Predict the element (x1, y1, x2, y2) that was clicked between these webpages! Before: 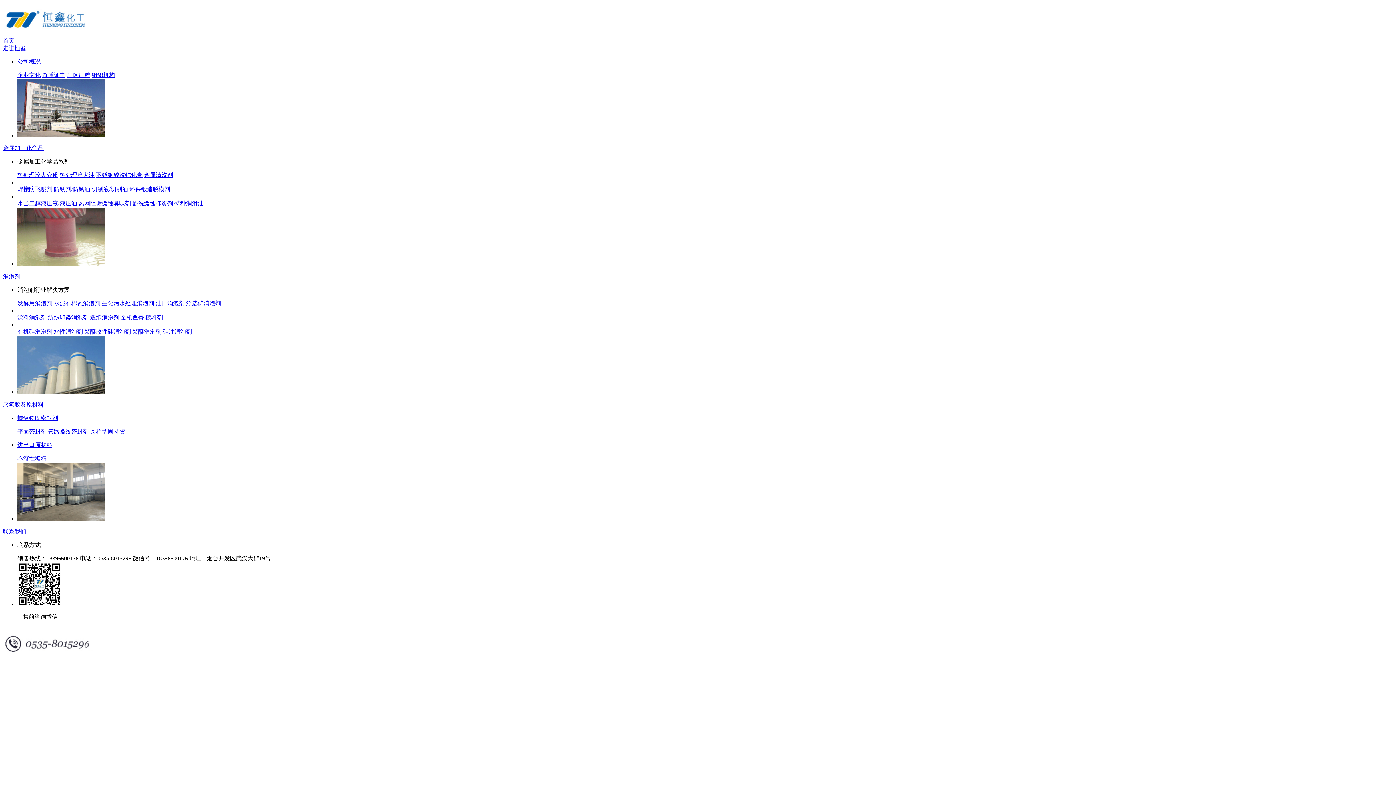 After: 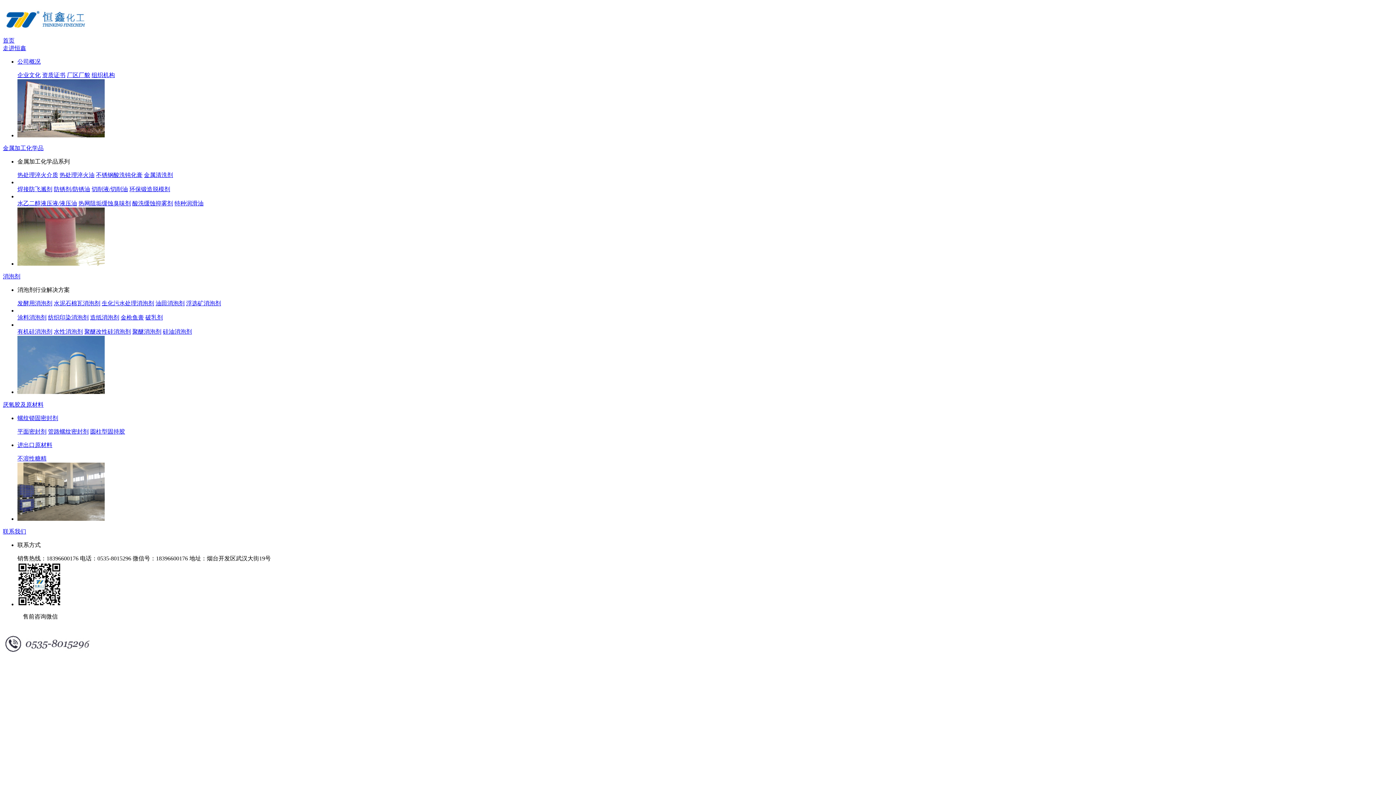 Action: bbox: (90, 314, 119, 320) label: 造纸消泡剂